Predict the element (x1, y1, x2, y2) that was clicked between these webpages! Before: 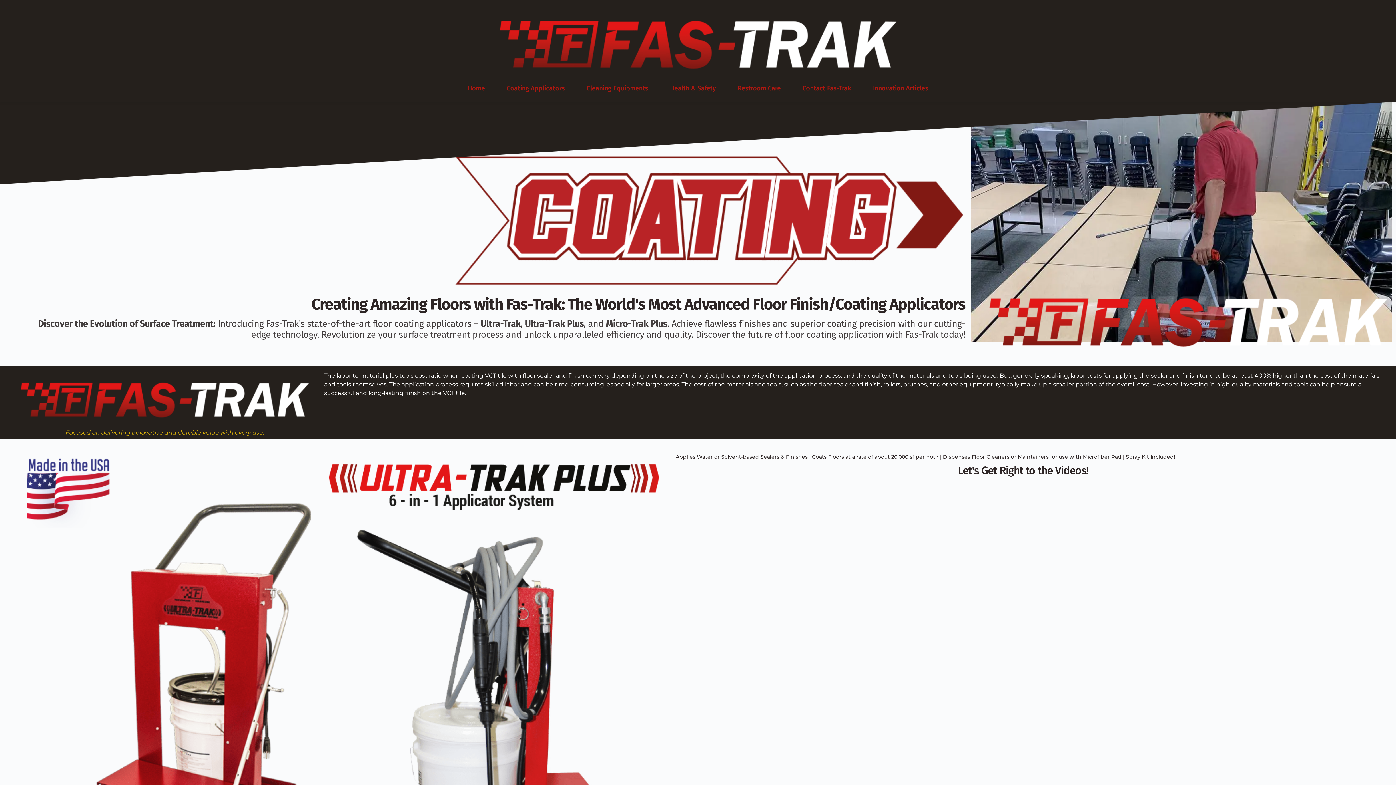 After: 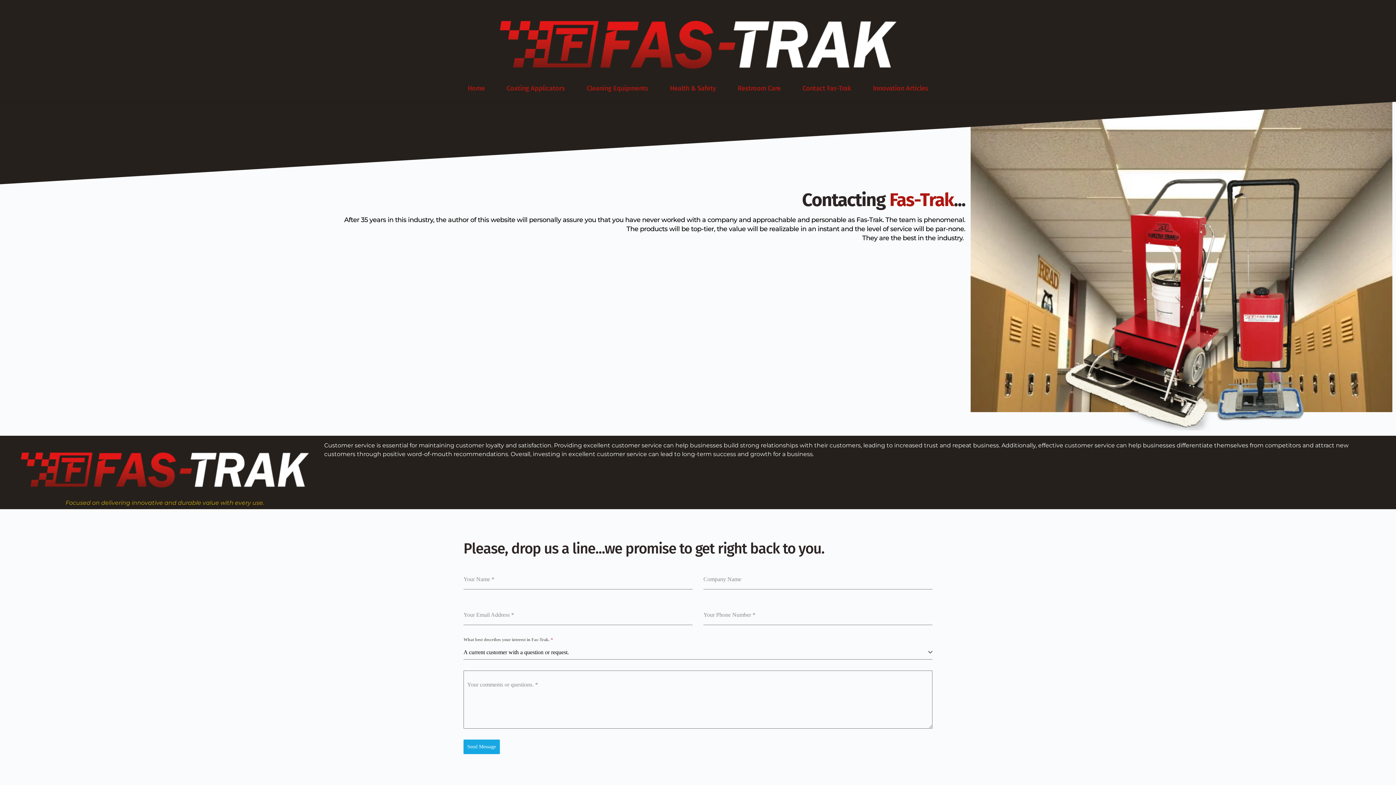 Action: label: Contact Fas-Trak bbox: (800, 84, 853, 92)